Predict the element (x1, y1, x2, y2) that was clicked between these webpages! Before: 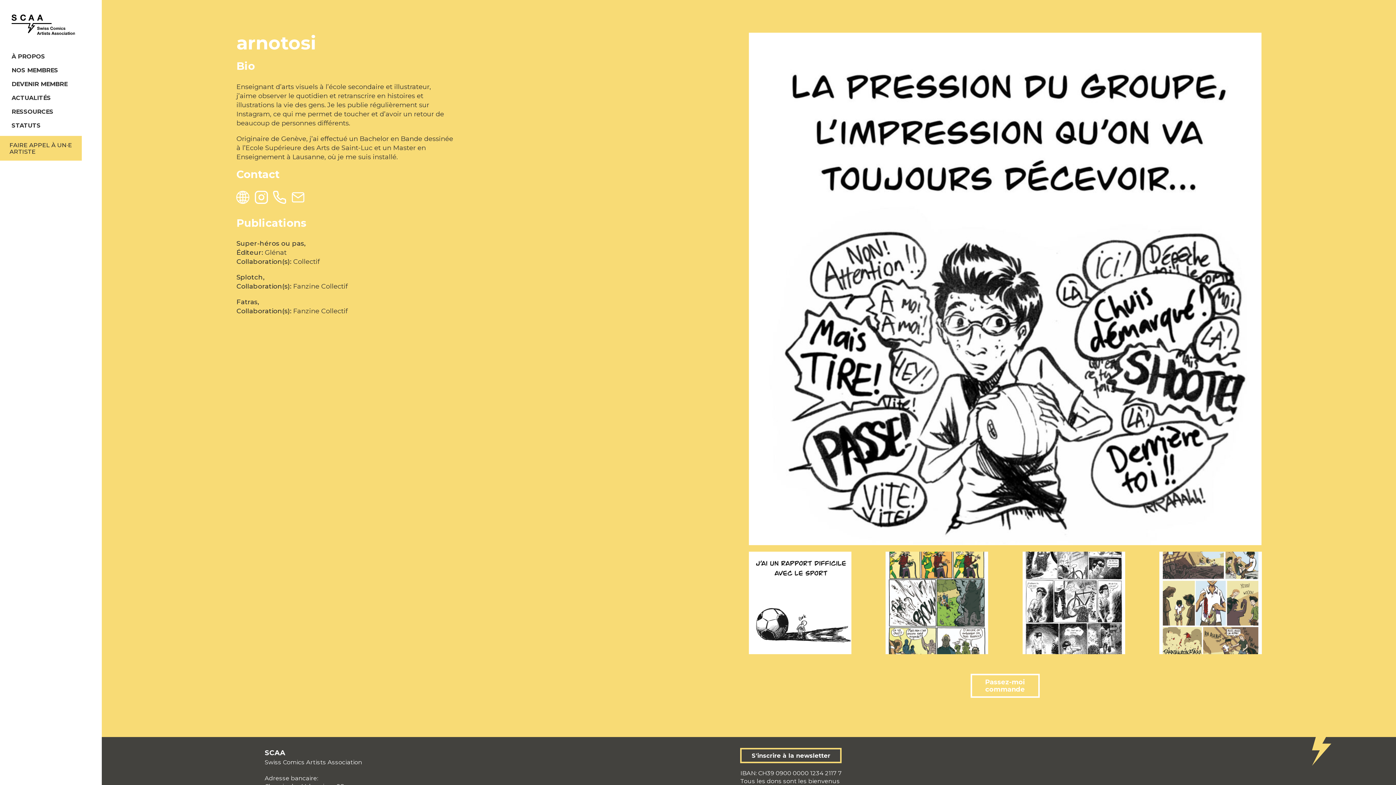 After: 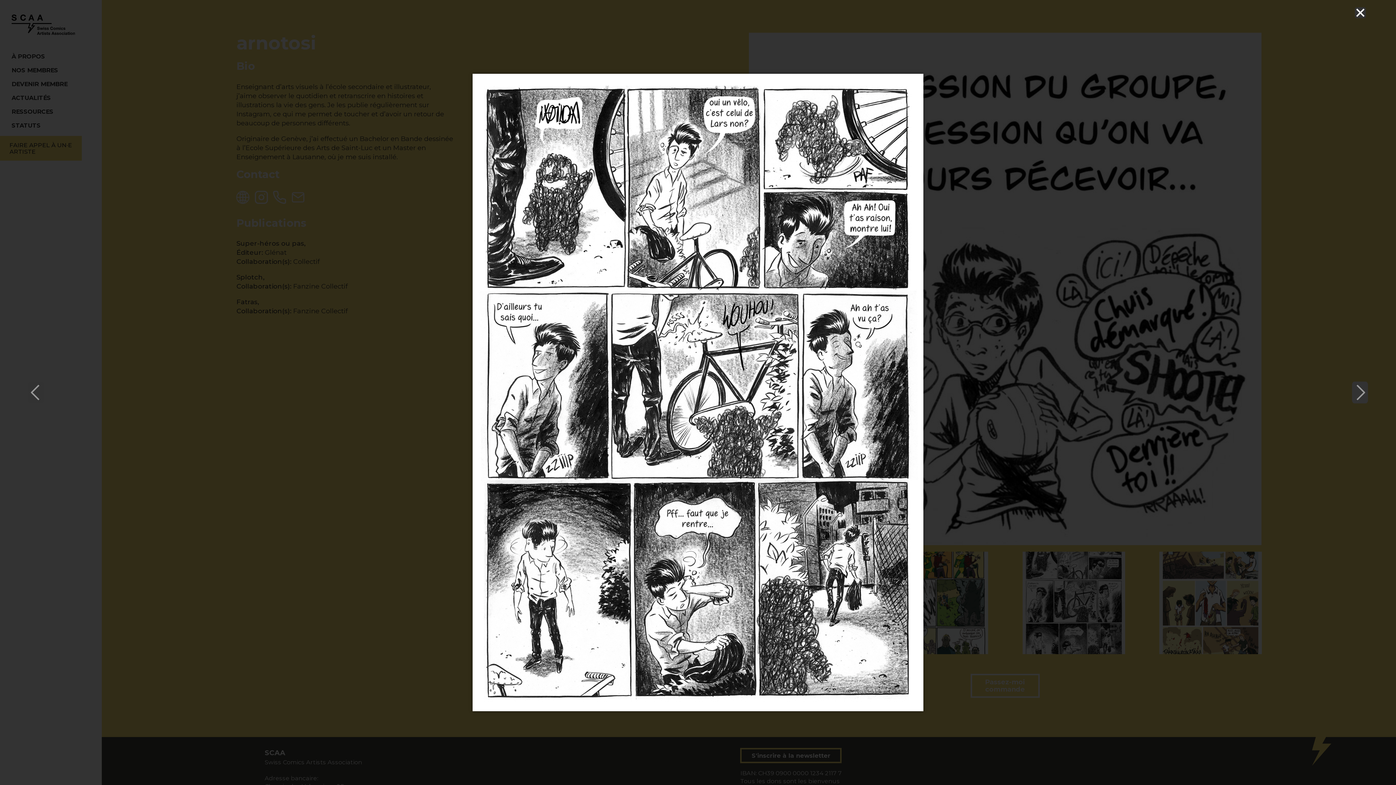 Action: bbox: (1022, 551, 1125, 654)